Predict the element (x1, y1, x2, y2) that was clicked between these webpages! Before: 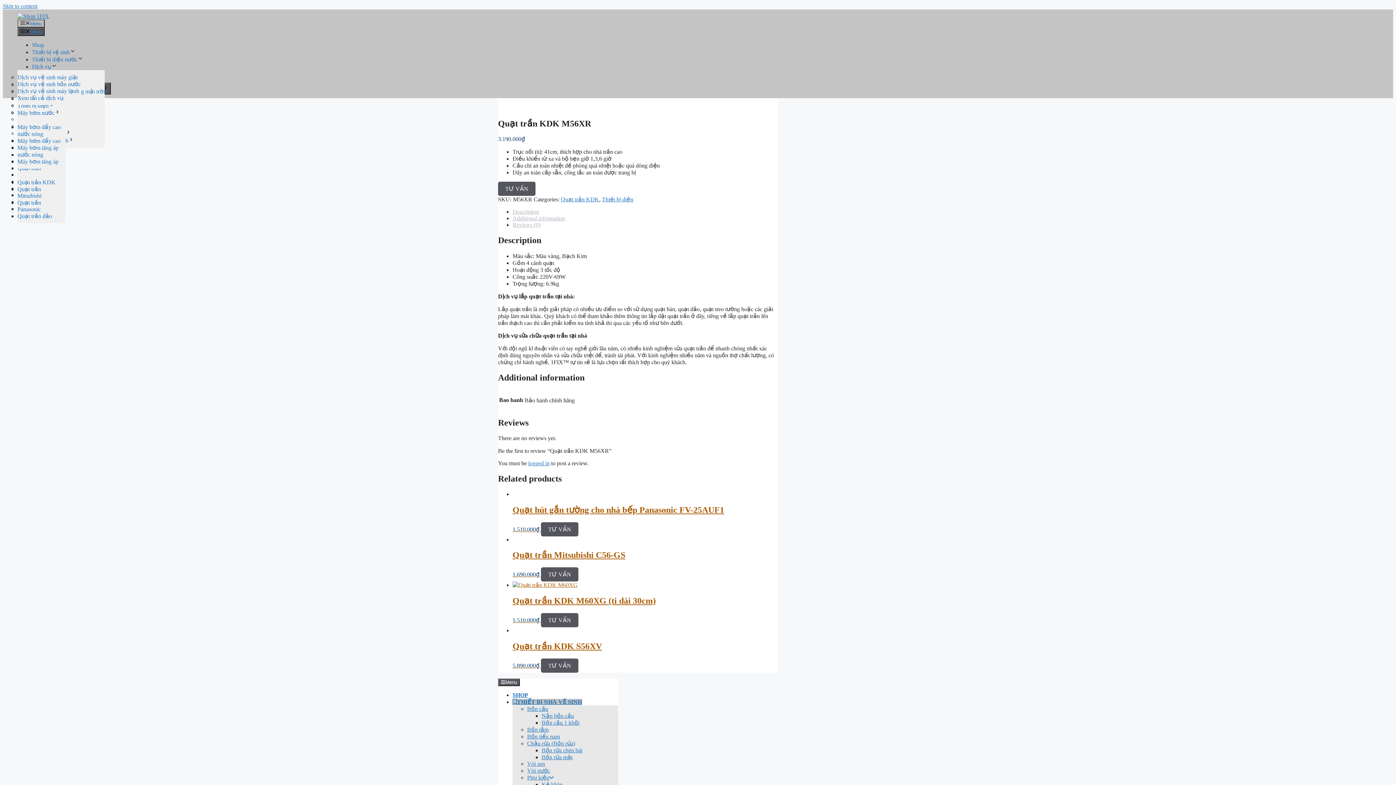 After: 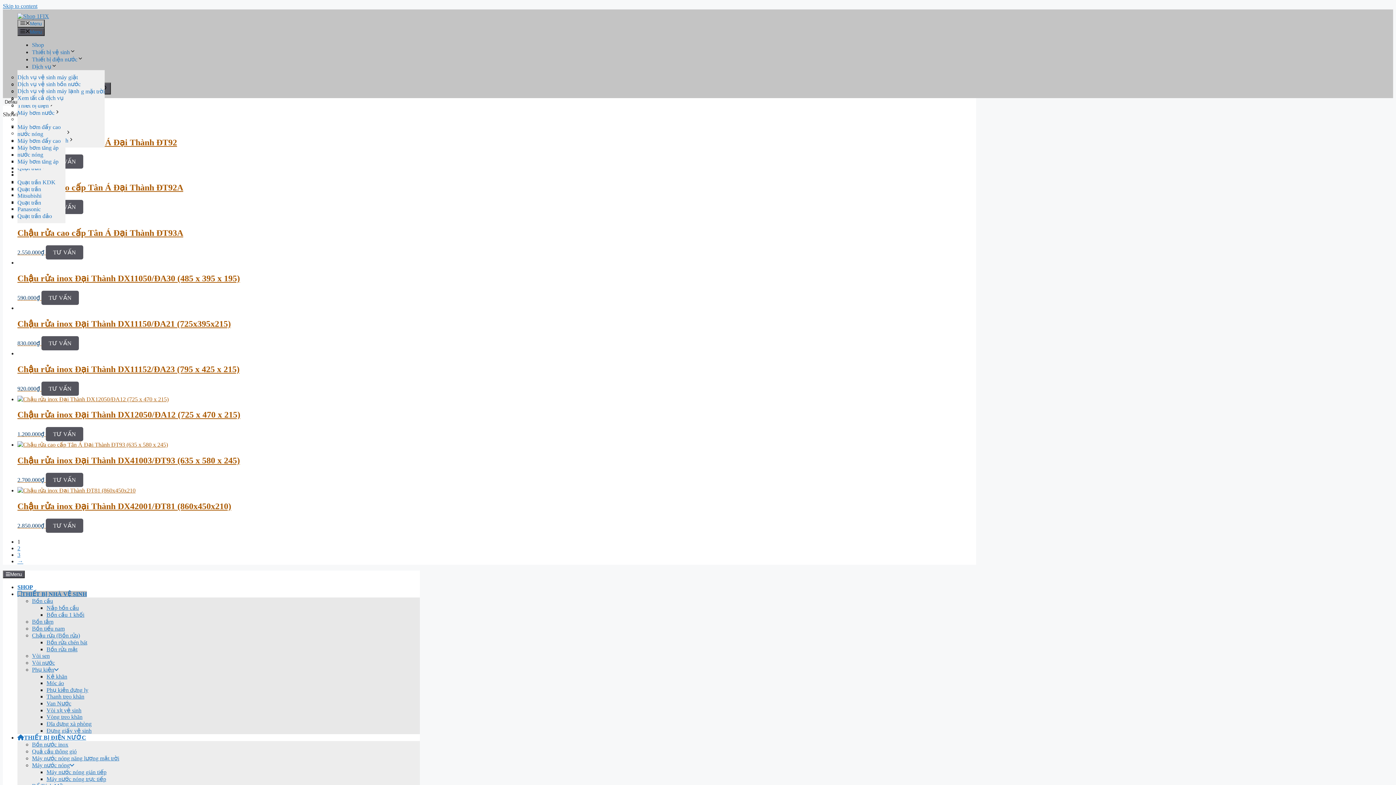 Action: label: Bồn rửa chén bát bbox: (541, 747, 582, 753)